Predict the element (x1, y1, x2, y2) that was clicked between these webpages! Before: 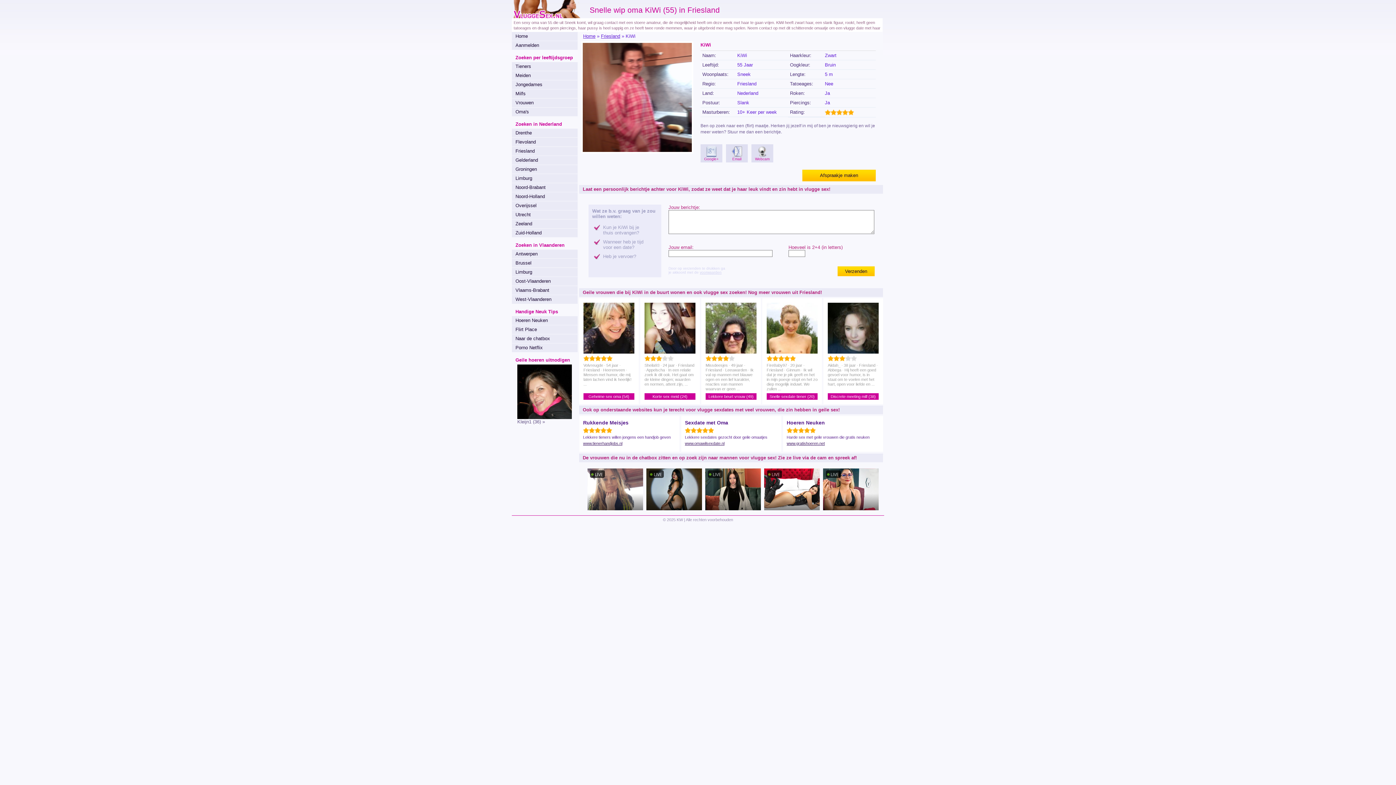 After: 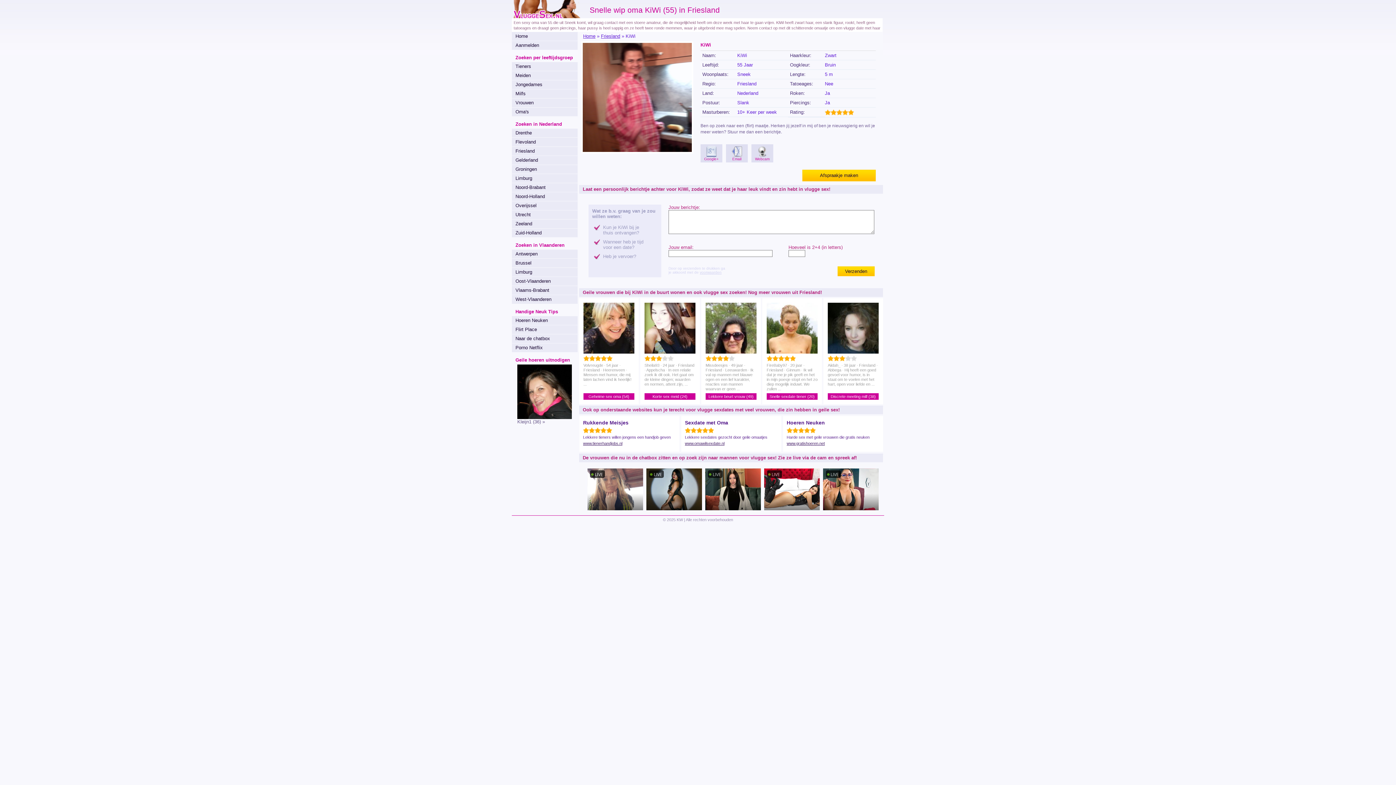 Action: label: Kleijn1 (36) » bbox: (517, 419, 545, 424)